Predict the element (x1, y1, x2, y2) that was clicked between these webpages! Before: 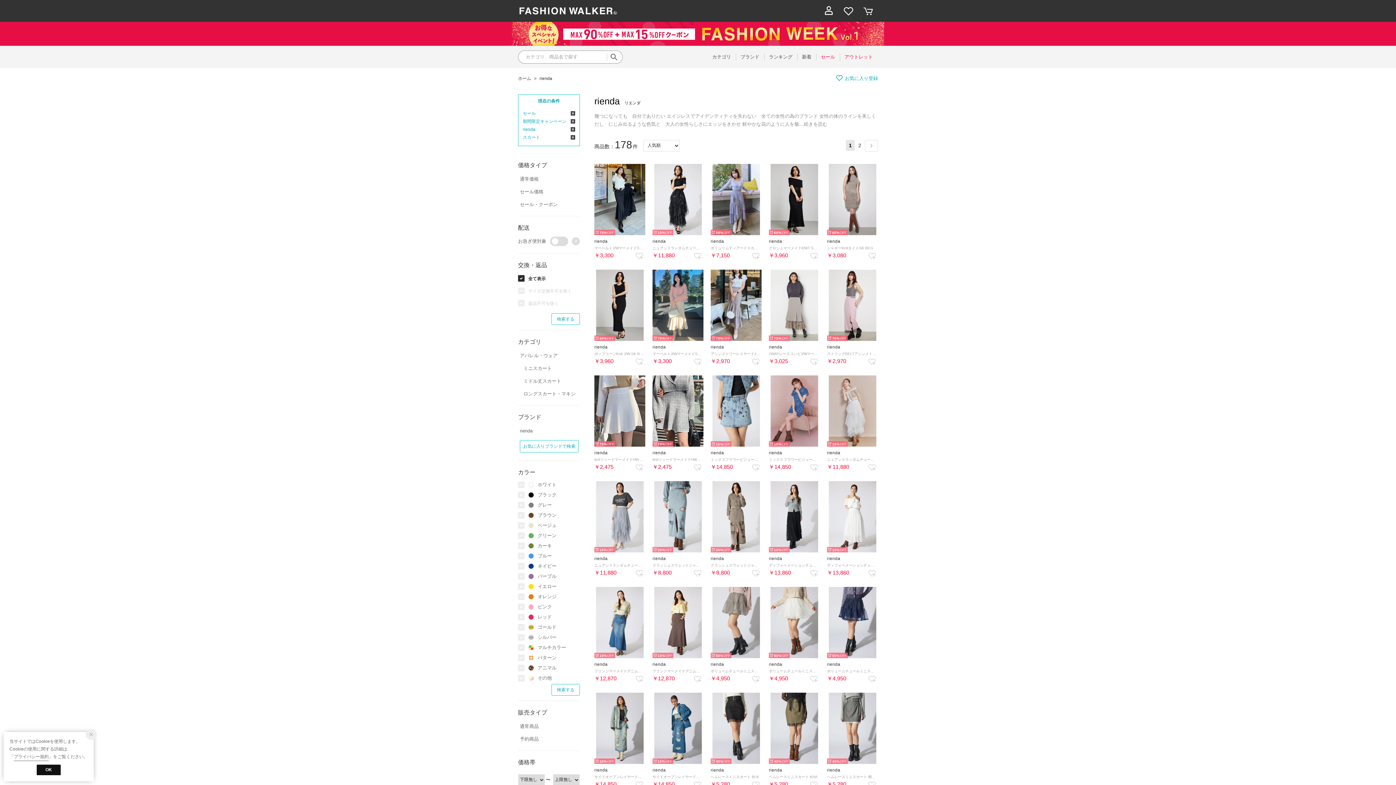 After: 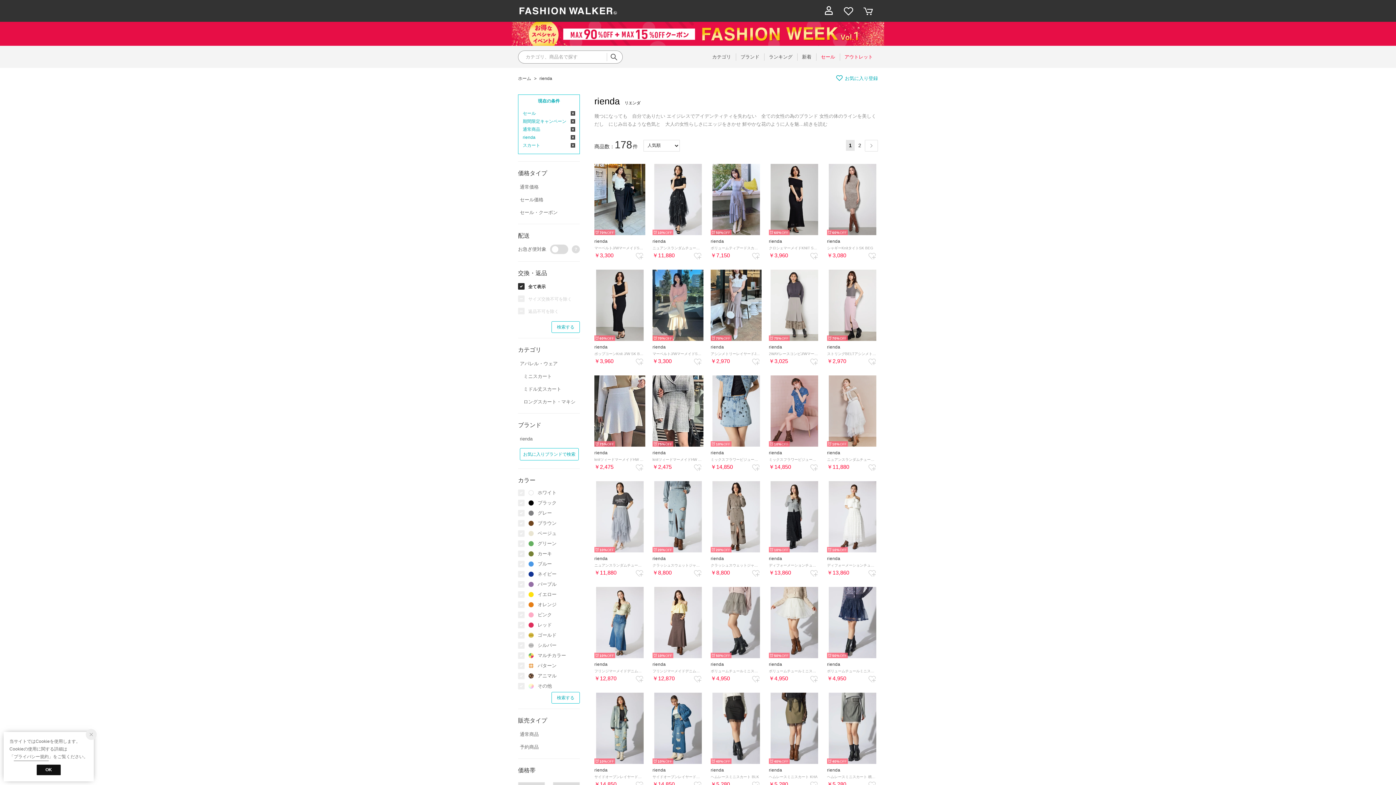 Action: label: 通常商品 bbox: (518, 723, 580, 730)